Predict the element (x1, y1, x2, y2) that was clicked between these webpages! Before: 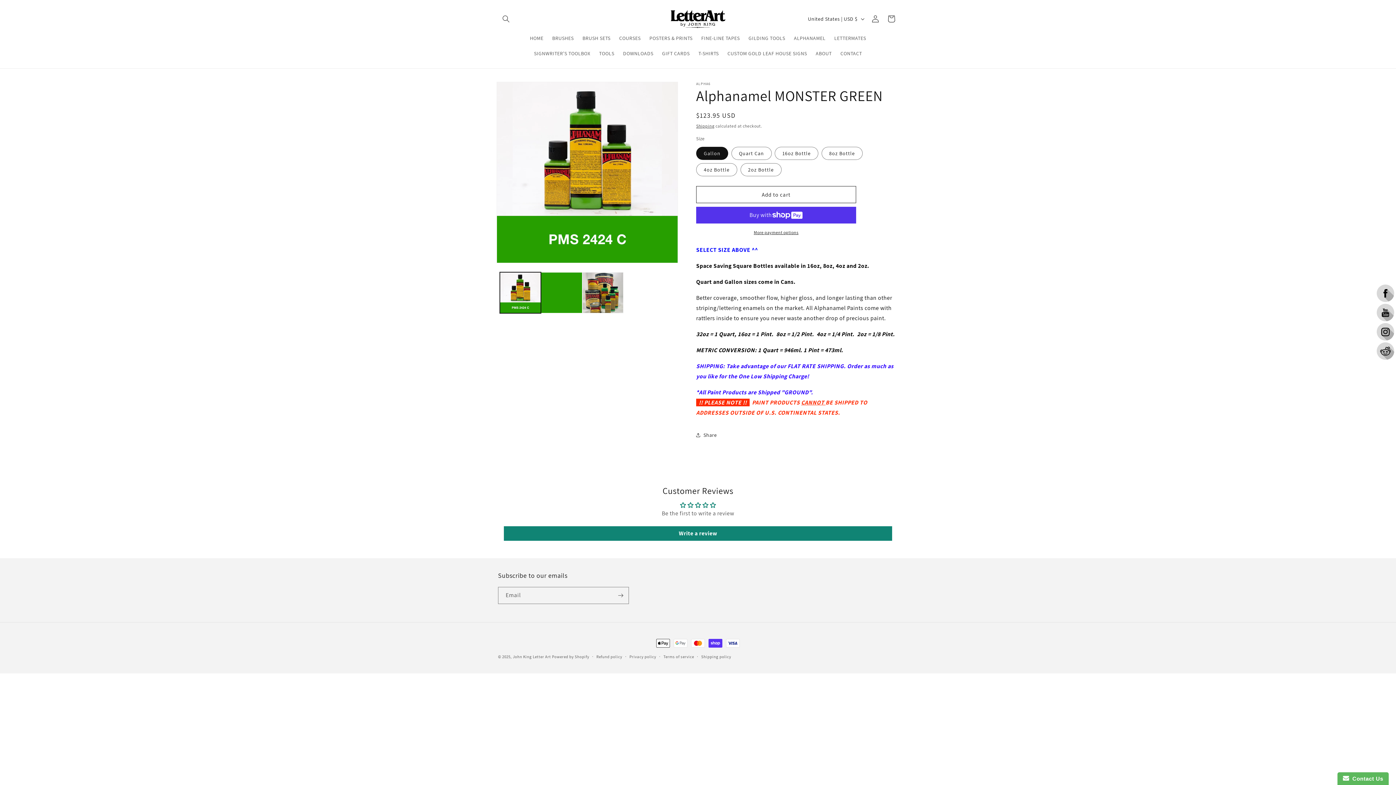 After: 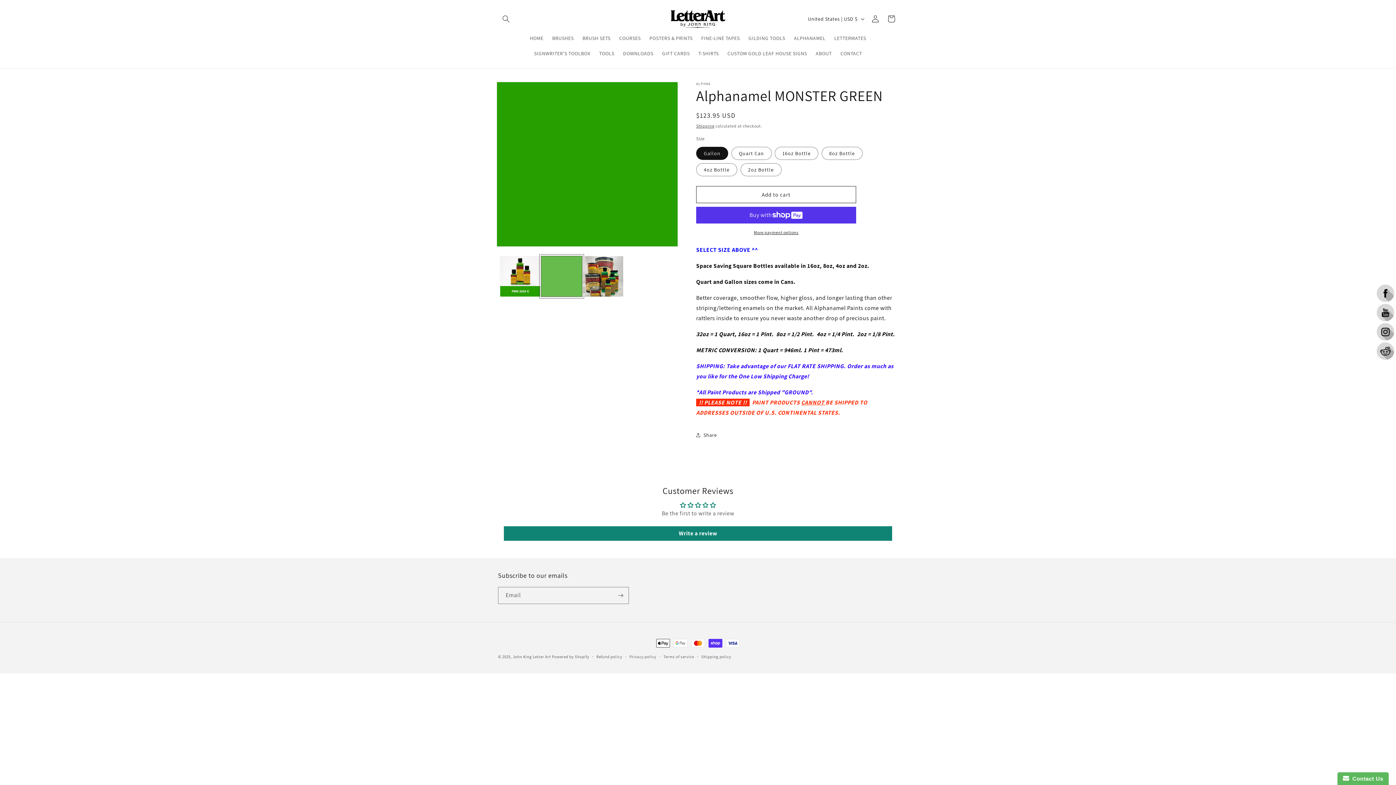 Action: label: Load image 2 in gallery view bbox: (541, 272, 582, 313)